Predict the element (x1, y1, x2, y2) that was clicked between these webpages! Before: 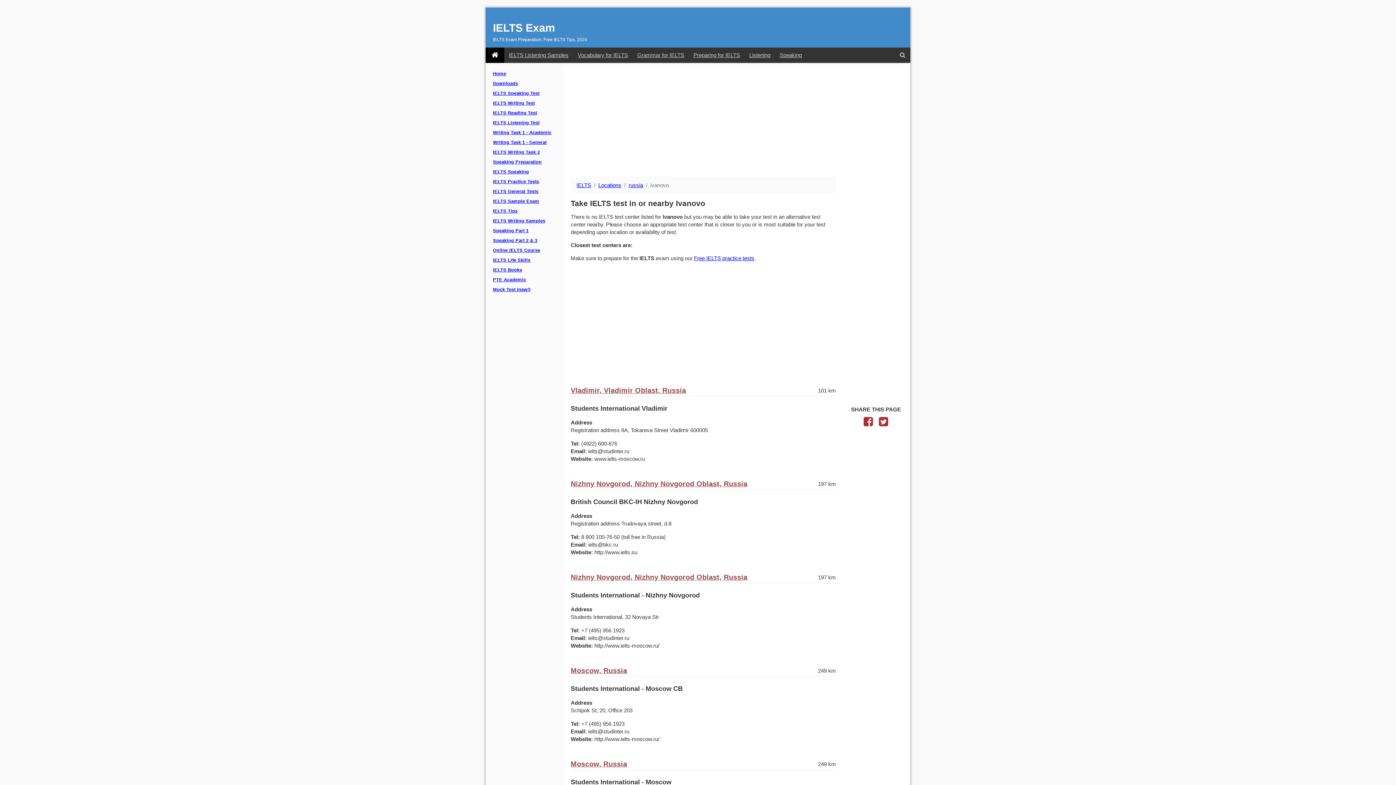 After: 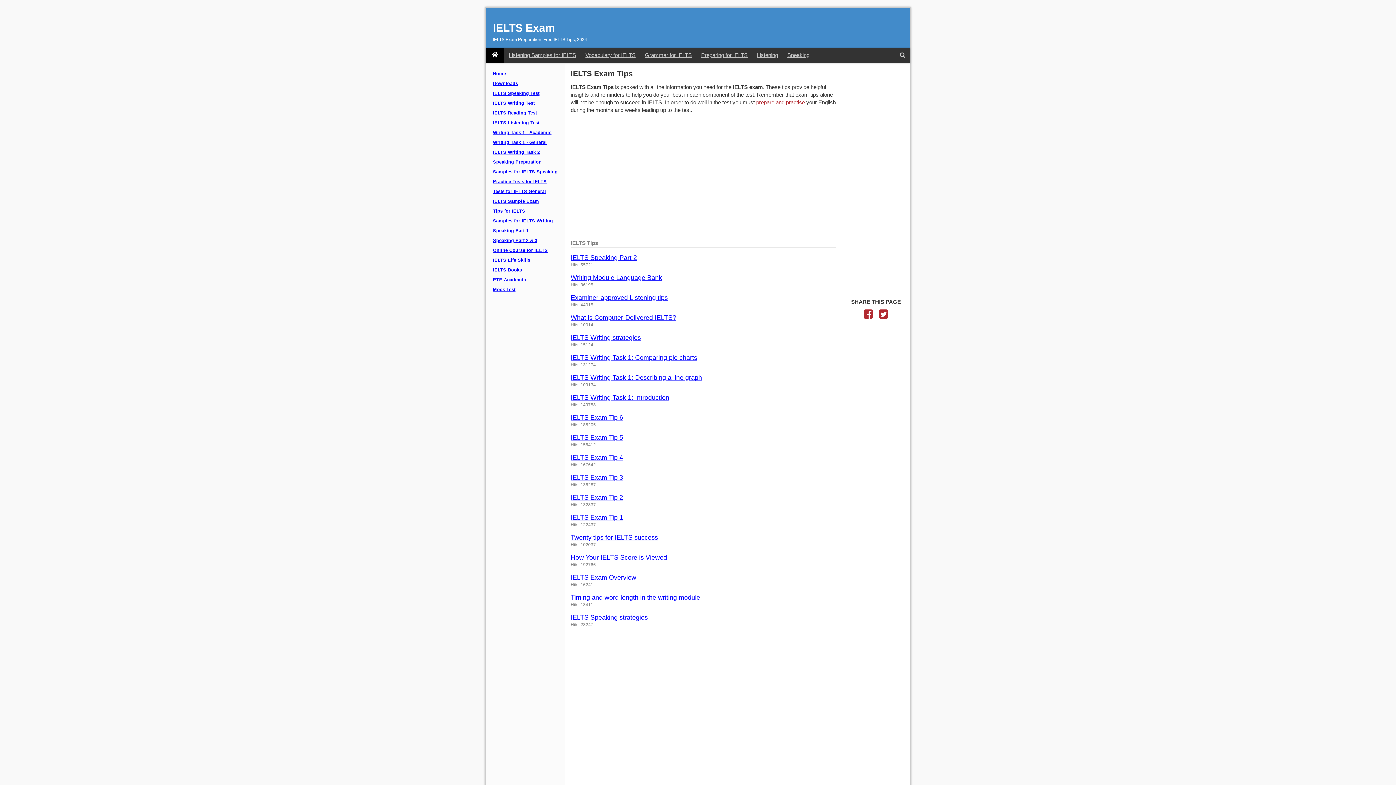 Action: bbox: (491, 206, 560, 216) label: IELTS Tips